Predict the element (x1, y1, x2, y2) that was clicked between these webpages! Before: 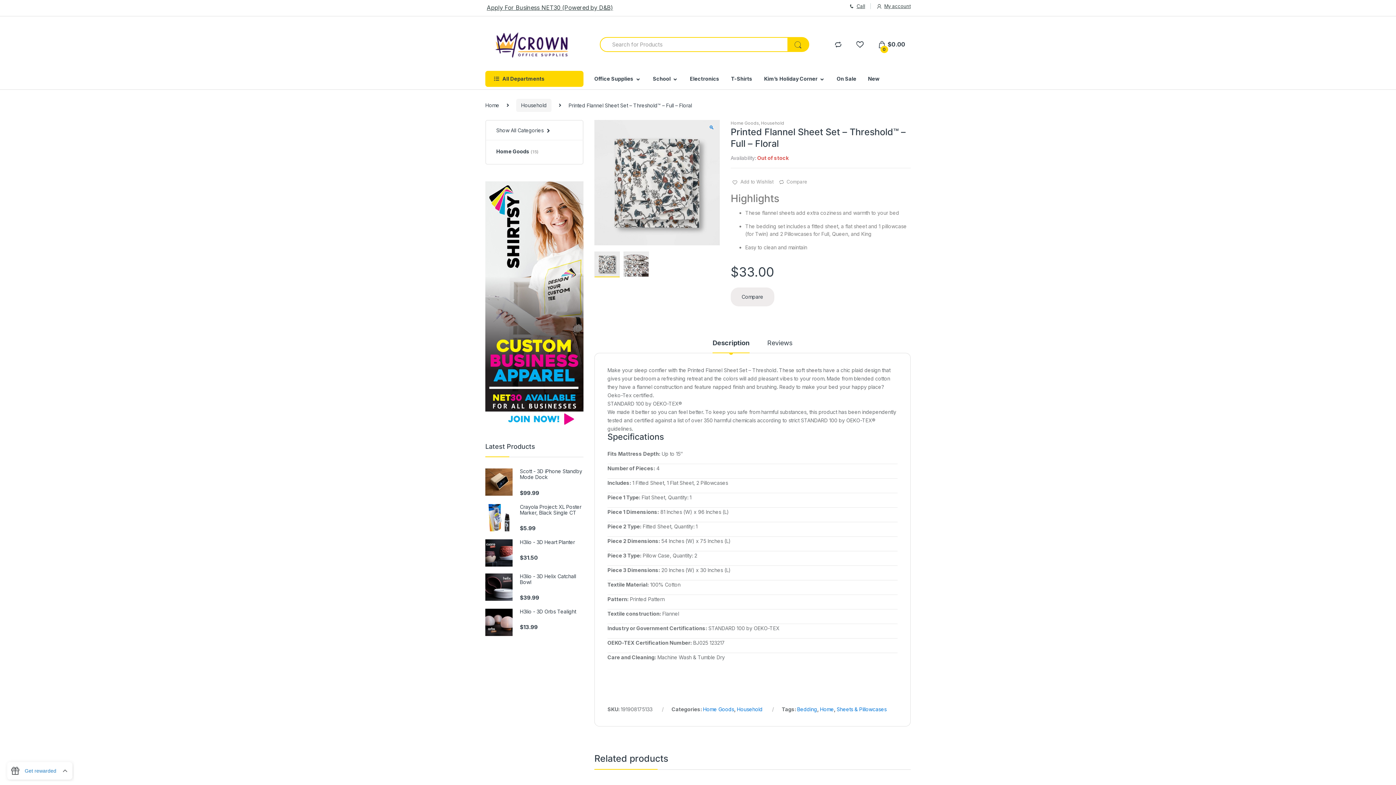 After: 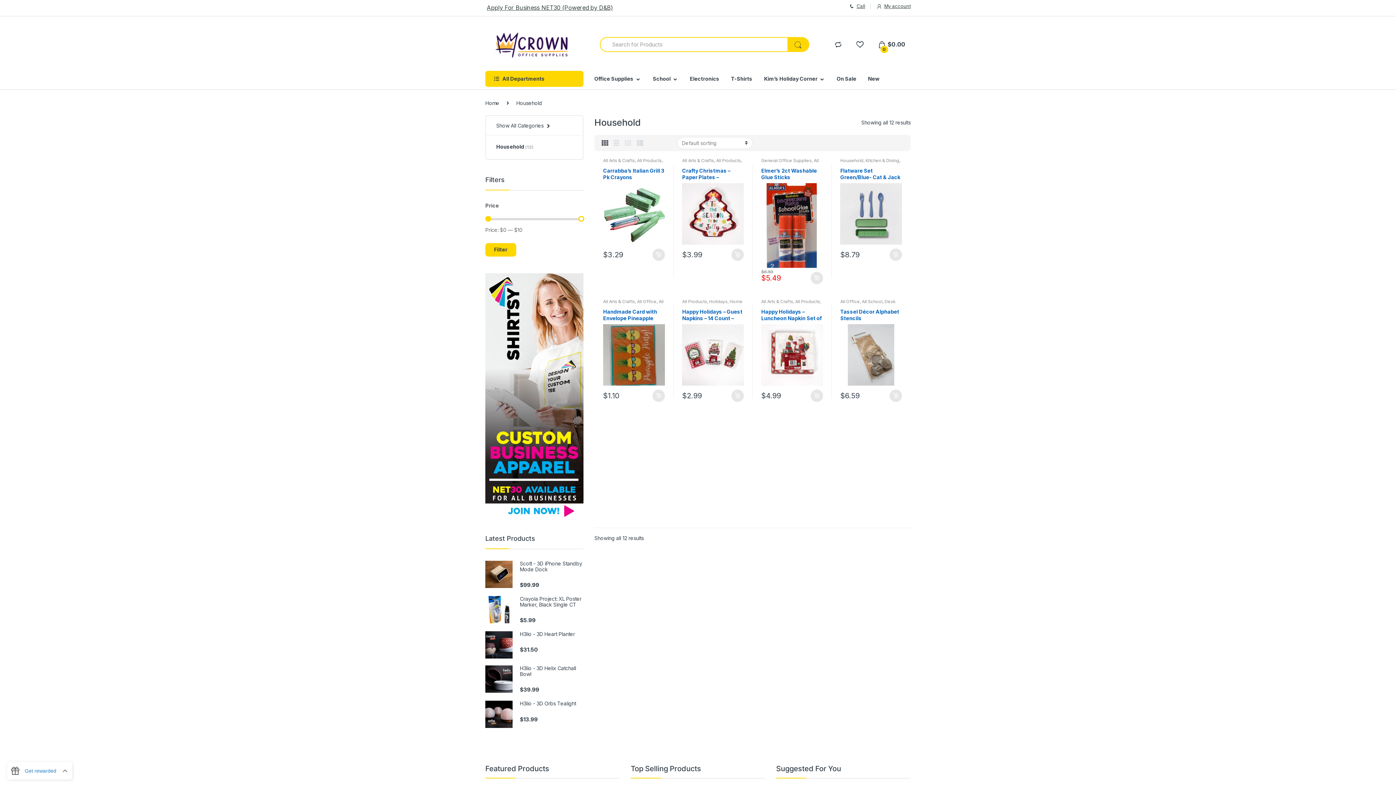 Action: label: Household bbox: (761, 120, 784, 125)